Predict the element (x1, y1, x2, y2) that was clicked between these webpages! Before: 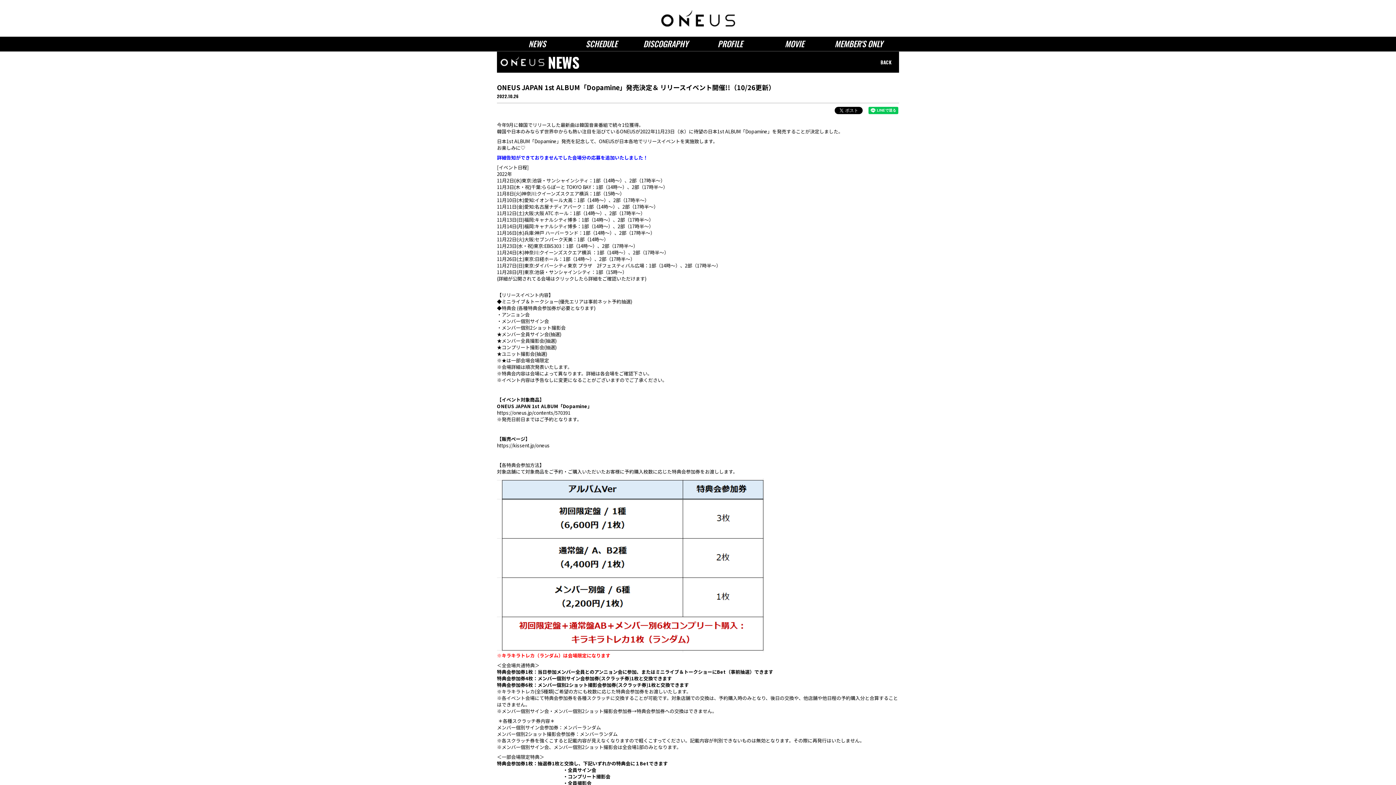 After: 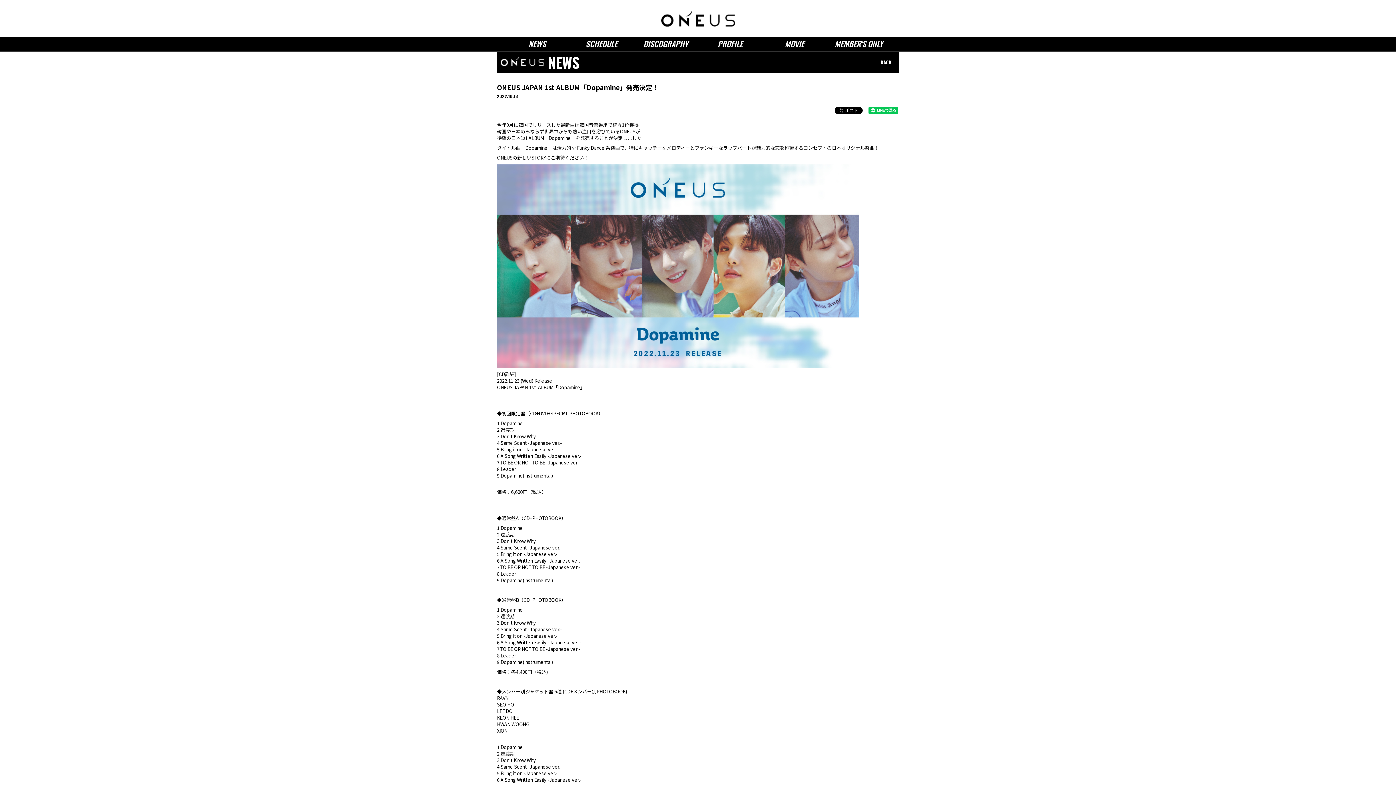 Action: bbox: (497, 409, 570, 416) label: https://oneus.jp/contents/570391